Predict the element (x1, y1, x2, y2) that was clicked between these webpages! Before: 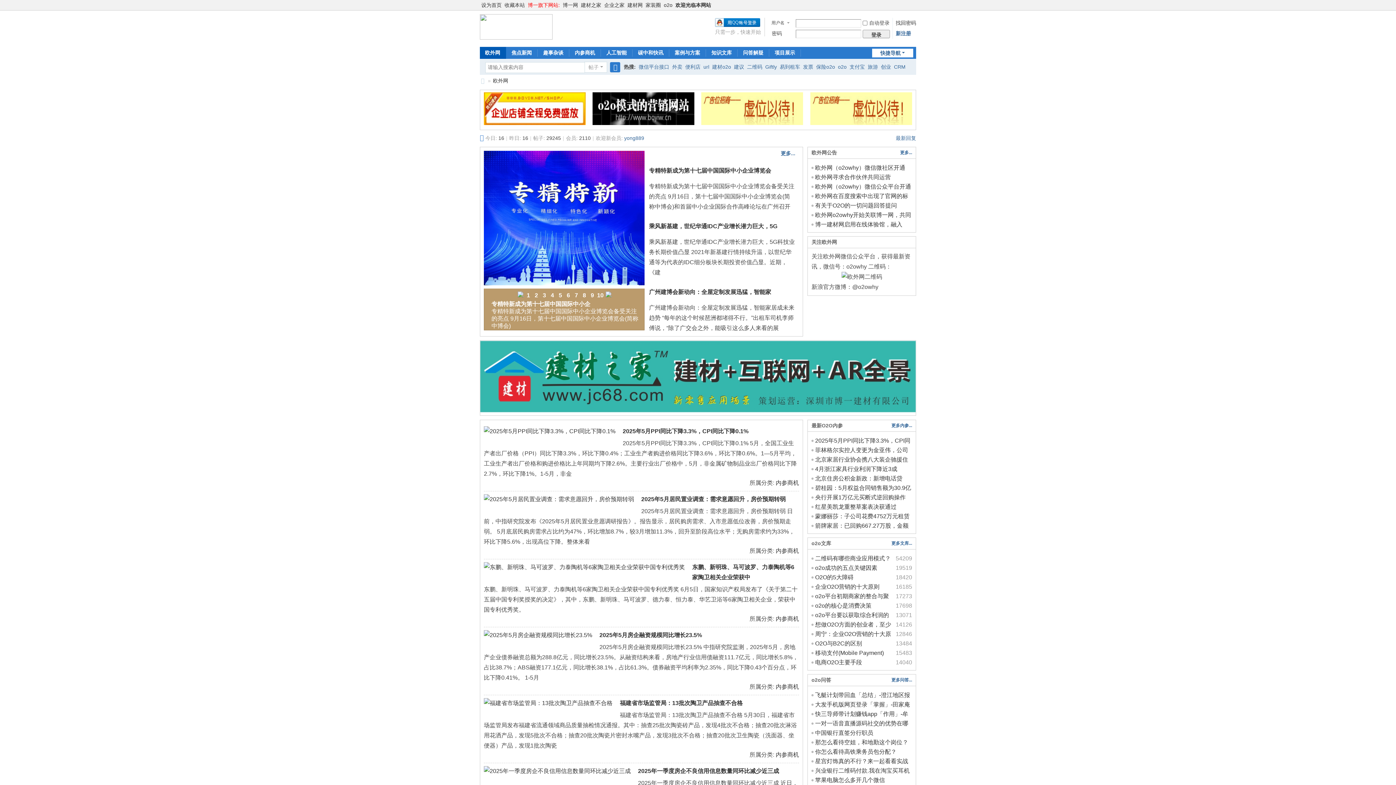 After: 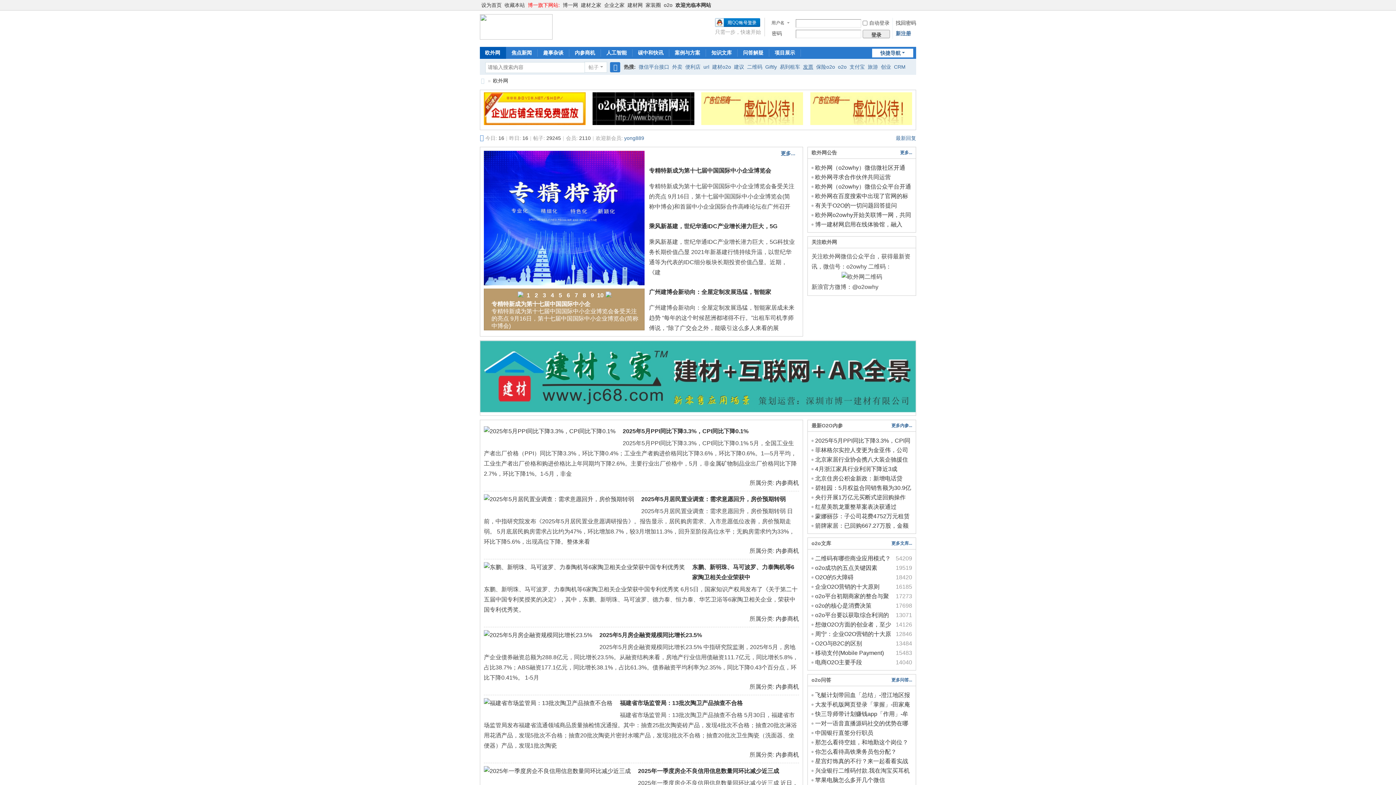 Action: bbox: (803, 59, 813, 74) label: 发票